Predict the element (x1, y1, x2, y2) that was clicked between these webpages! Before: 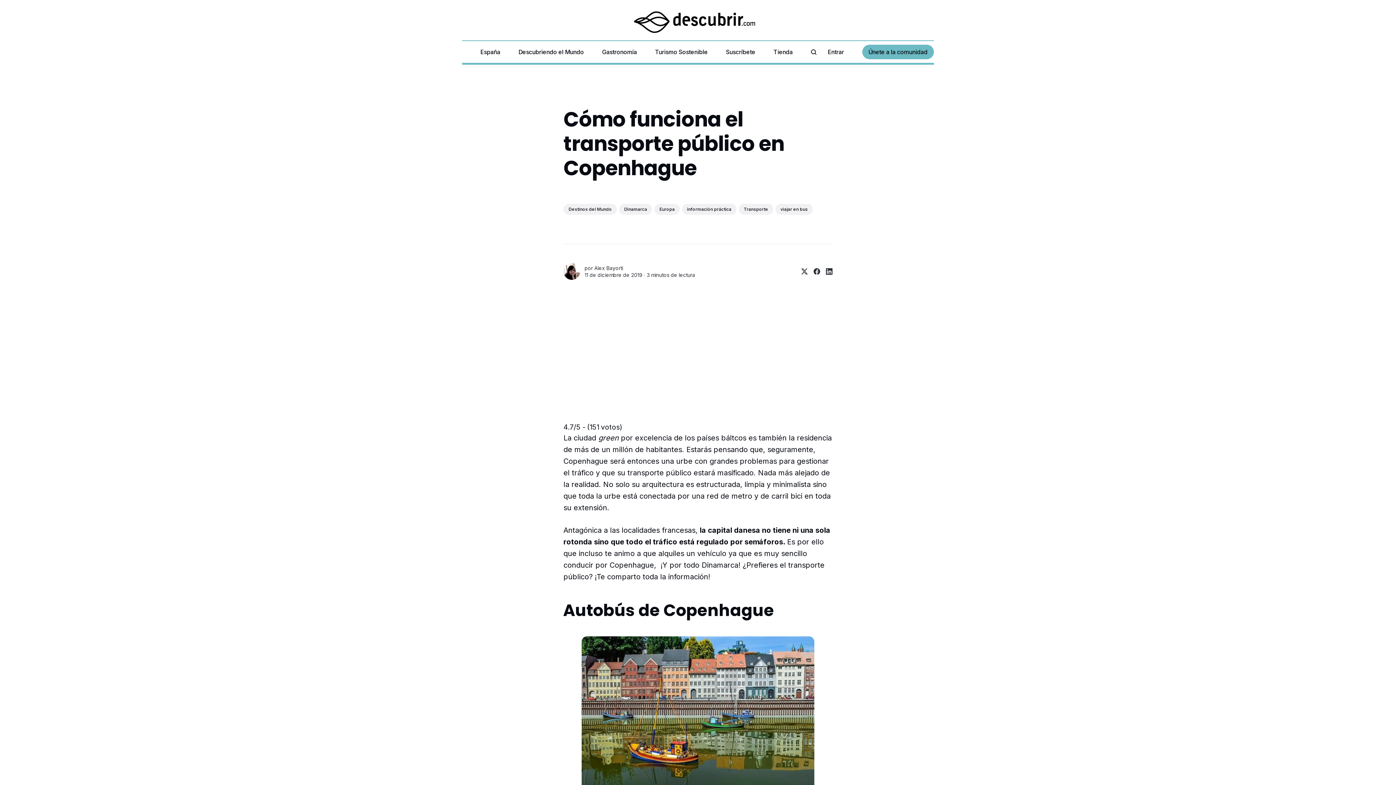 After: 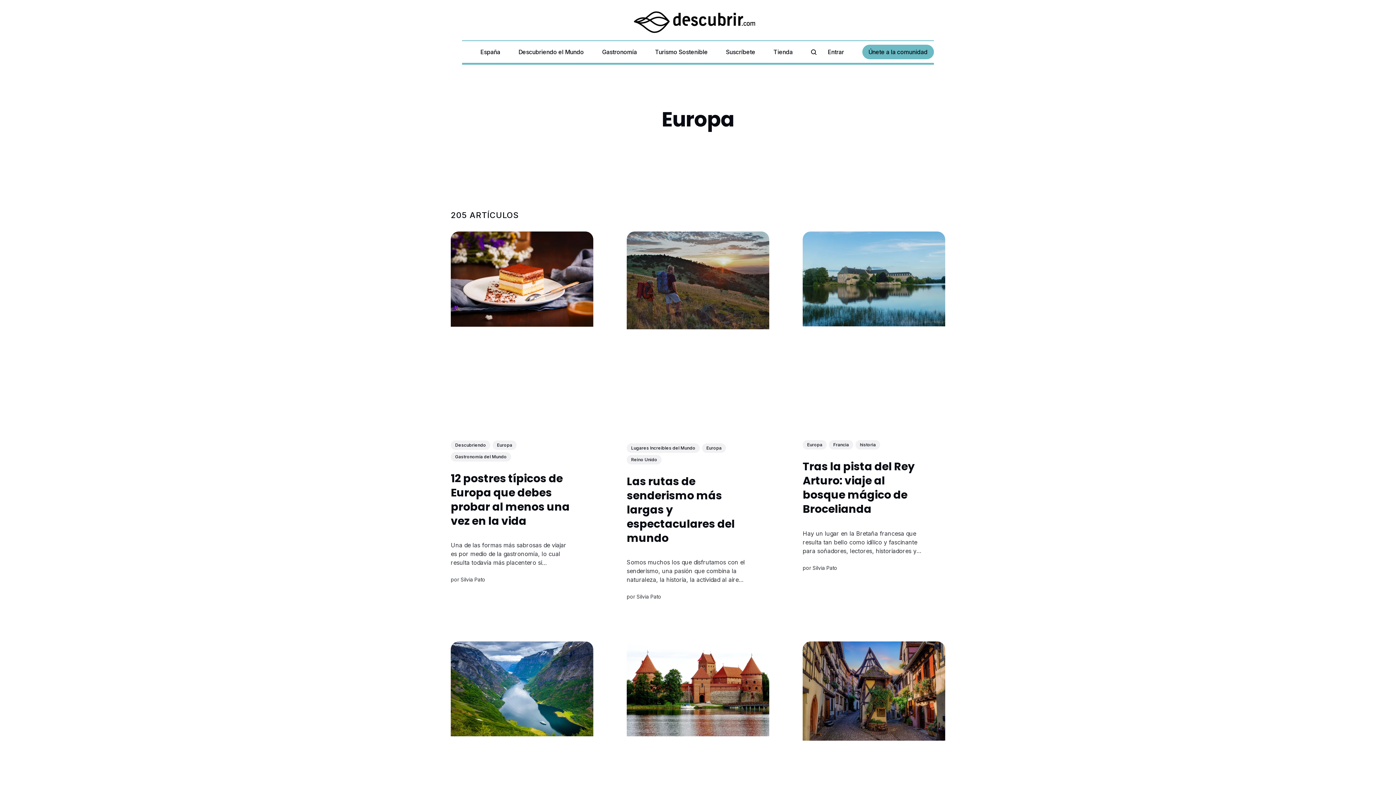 Action: label: Europa bbox: (654, 203, 680, 214)